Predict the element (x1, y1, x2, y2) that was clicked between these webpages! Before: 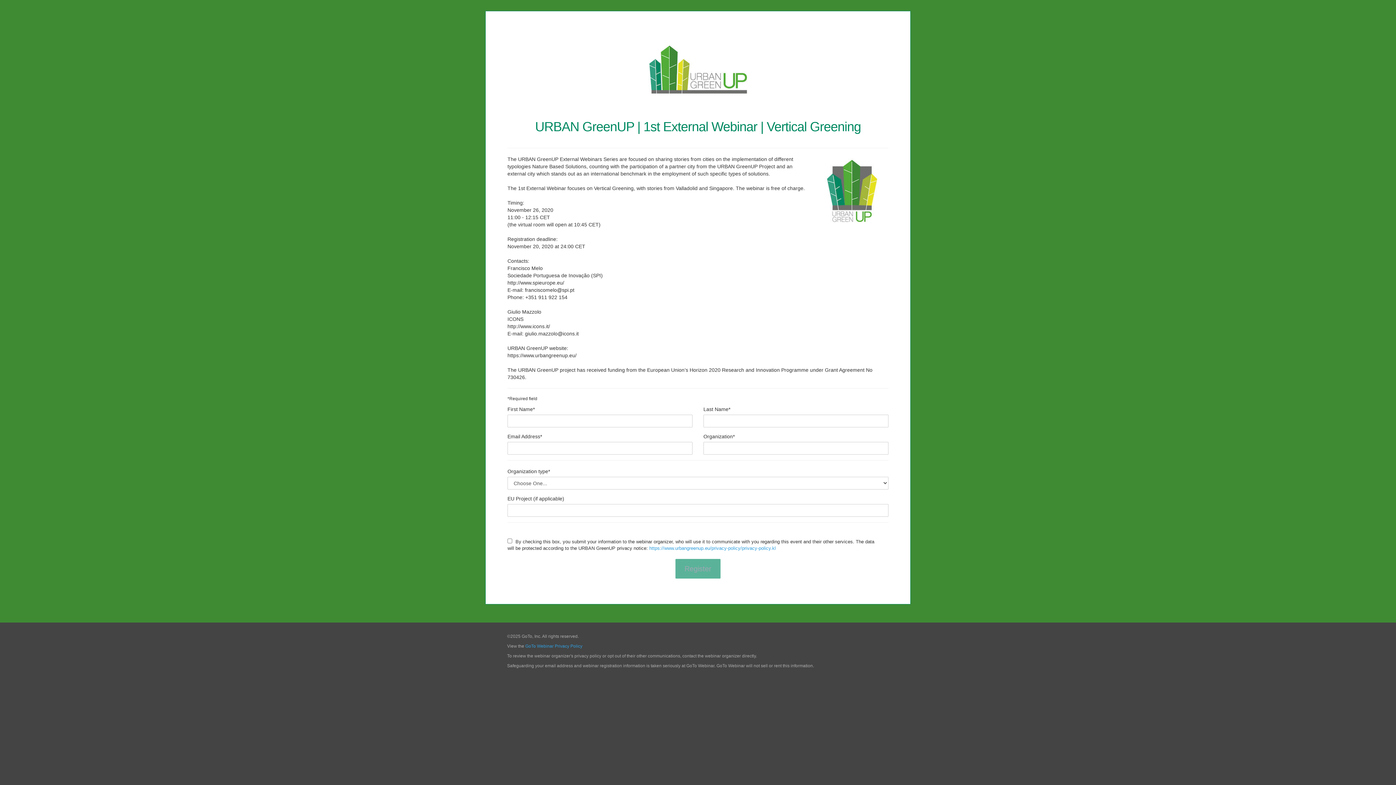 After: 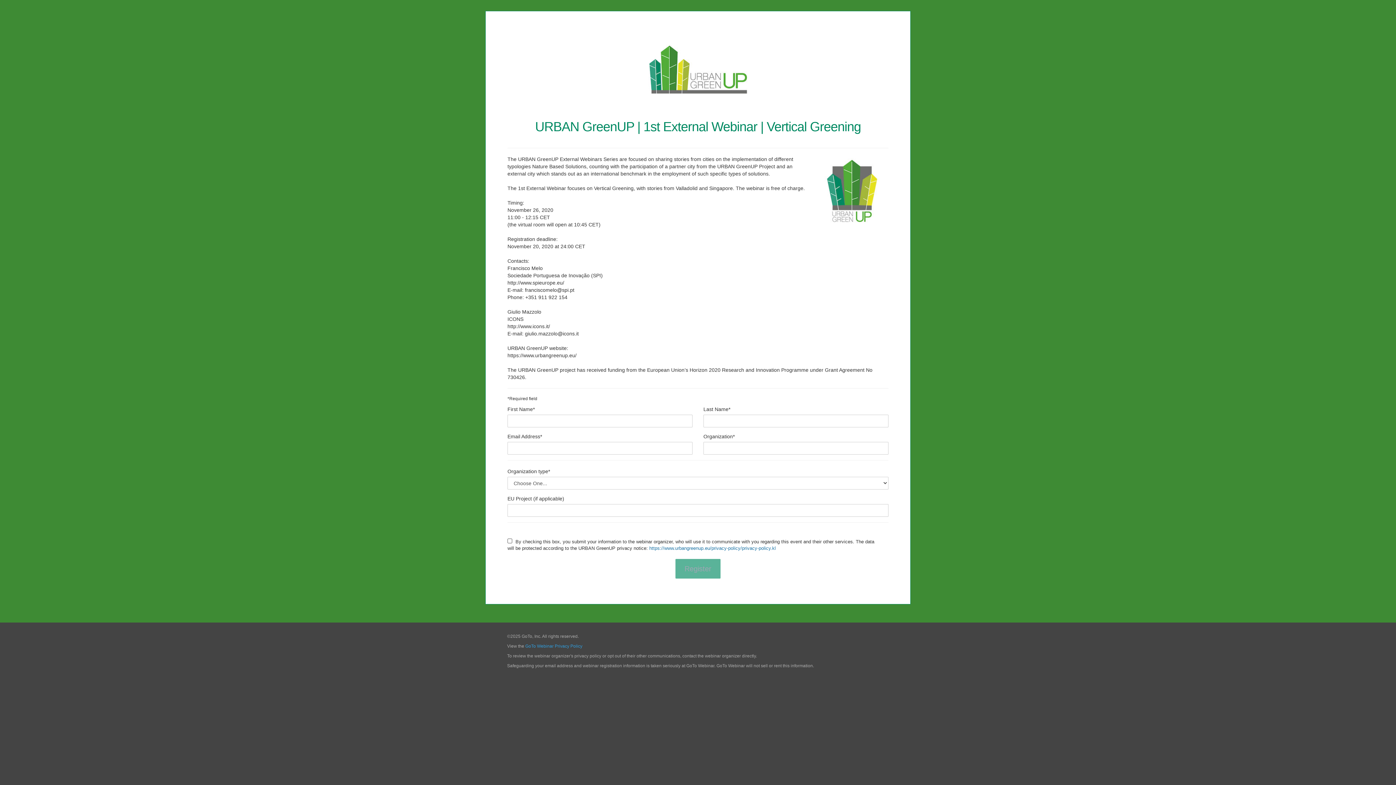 Action: label: https://www.urbangreenup.eu/privacy-policy/privacy-policy.kl bbox: (649, 545, 776, 551)